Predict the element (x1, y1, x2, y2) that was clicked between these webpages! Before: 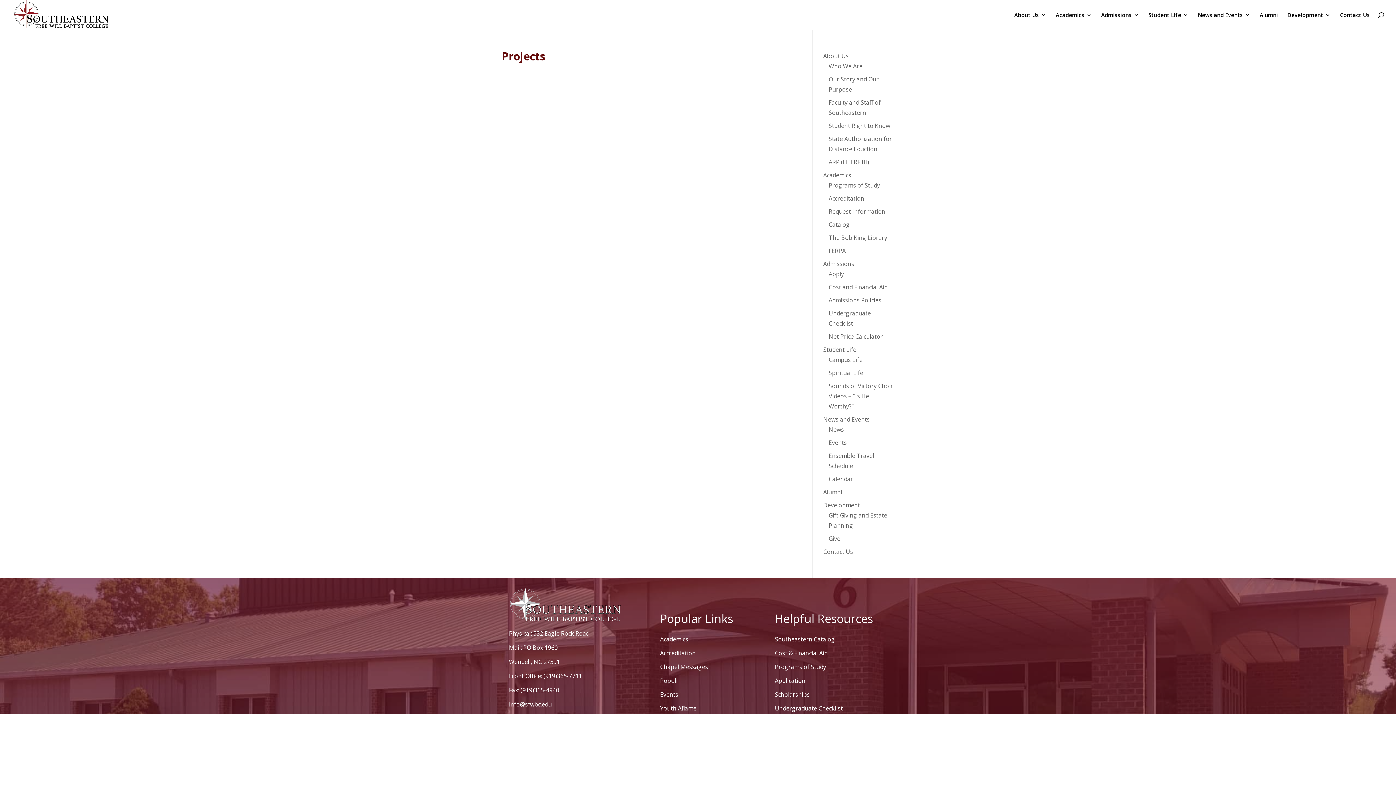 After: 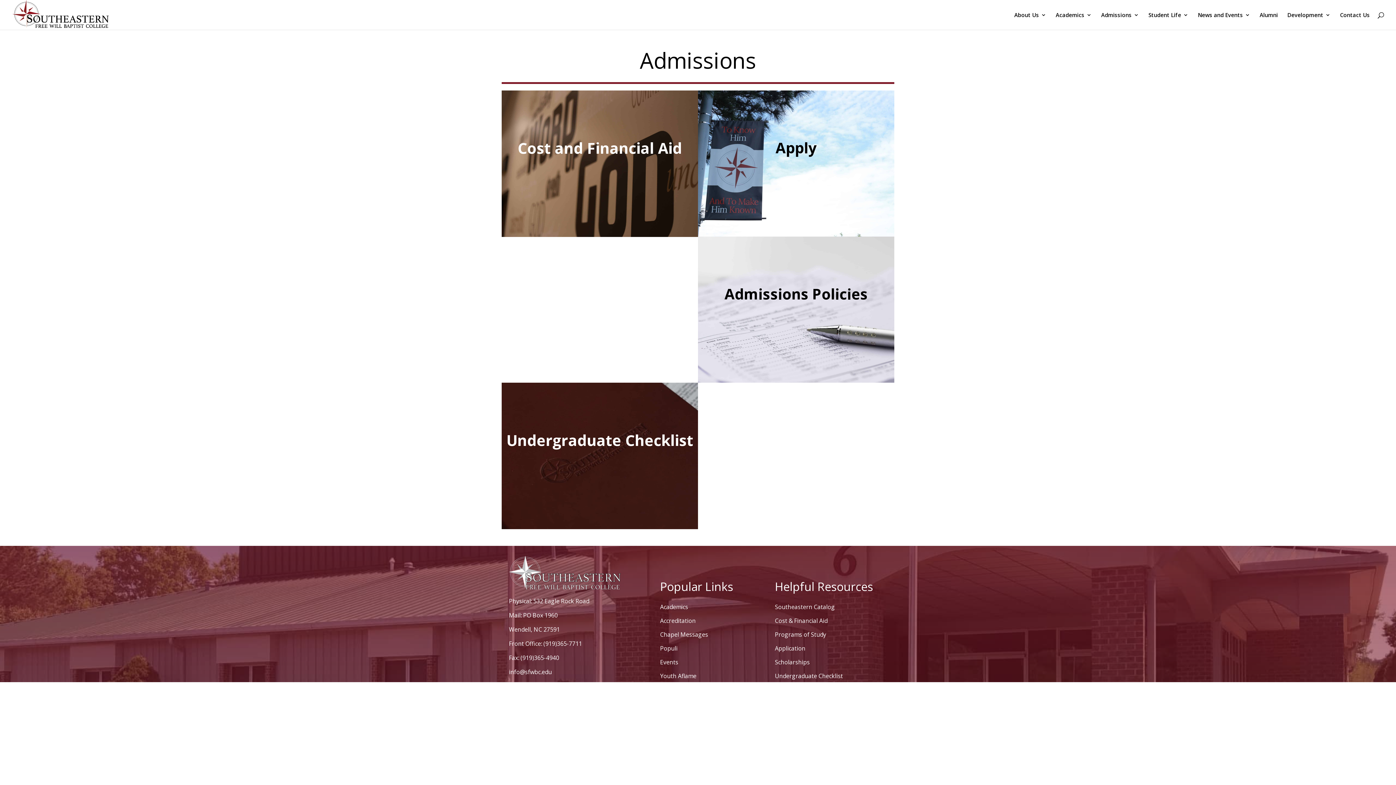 Action: label: Admissions bbox: (1101, 12, 1139, 29)